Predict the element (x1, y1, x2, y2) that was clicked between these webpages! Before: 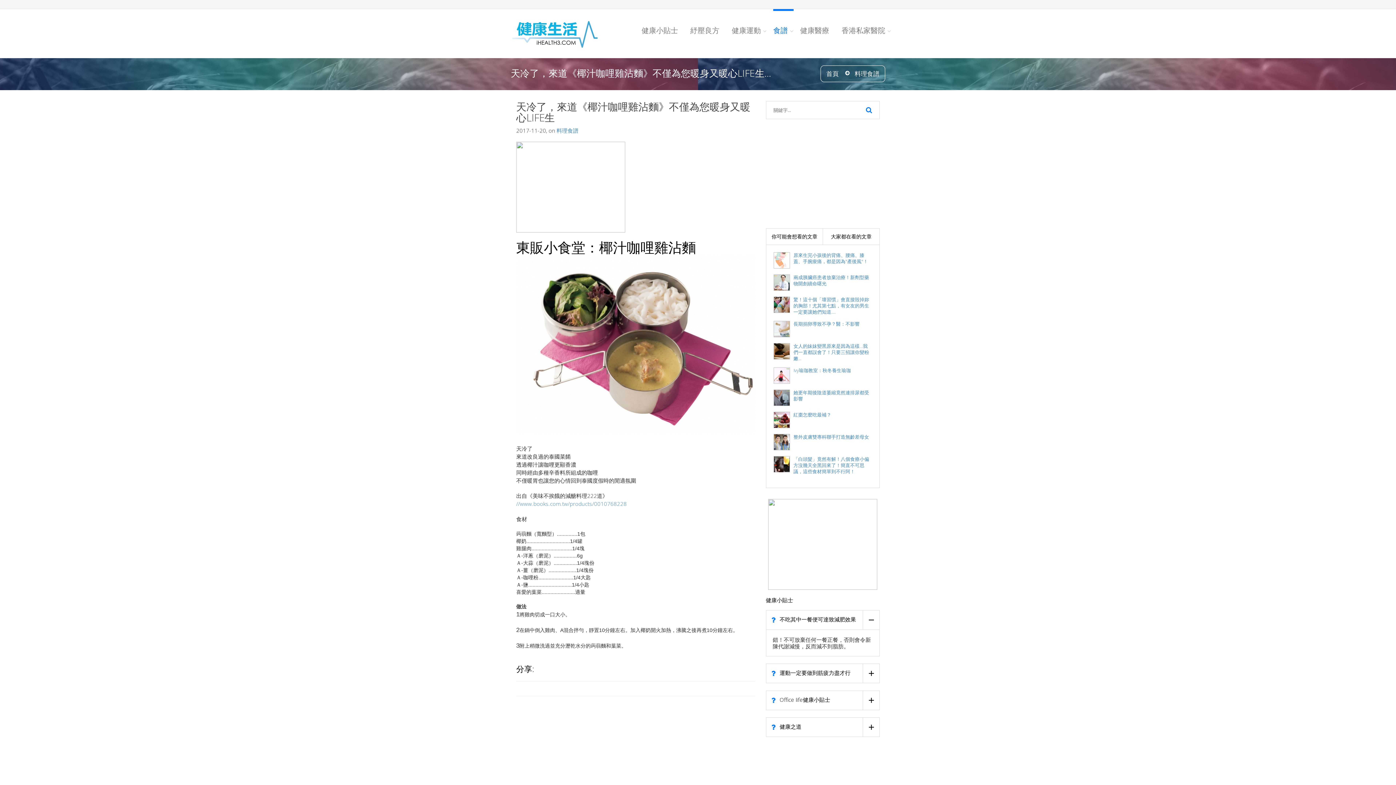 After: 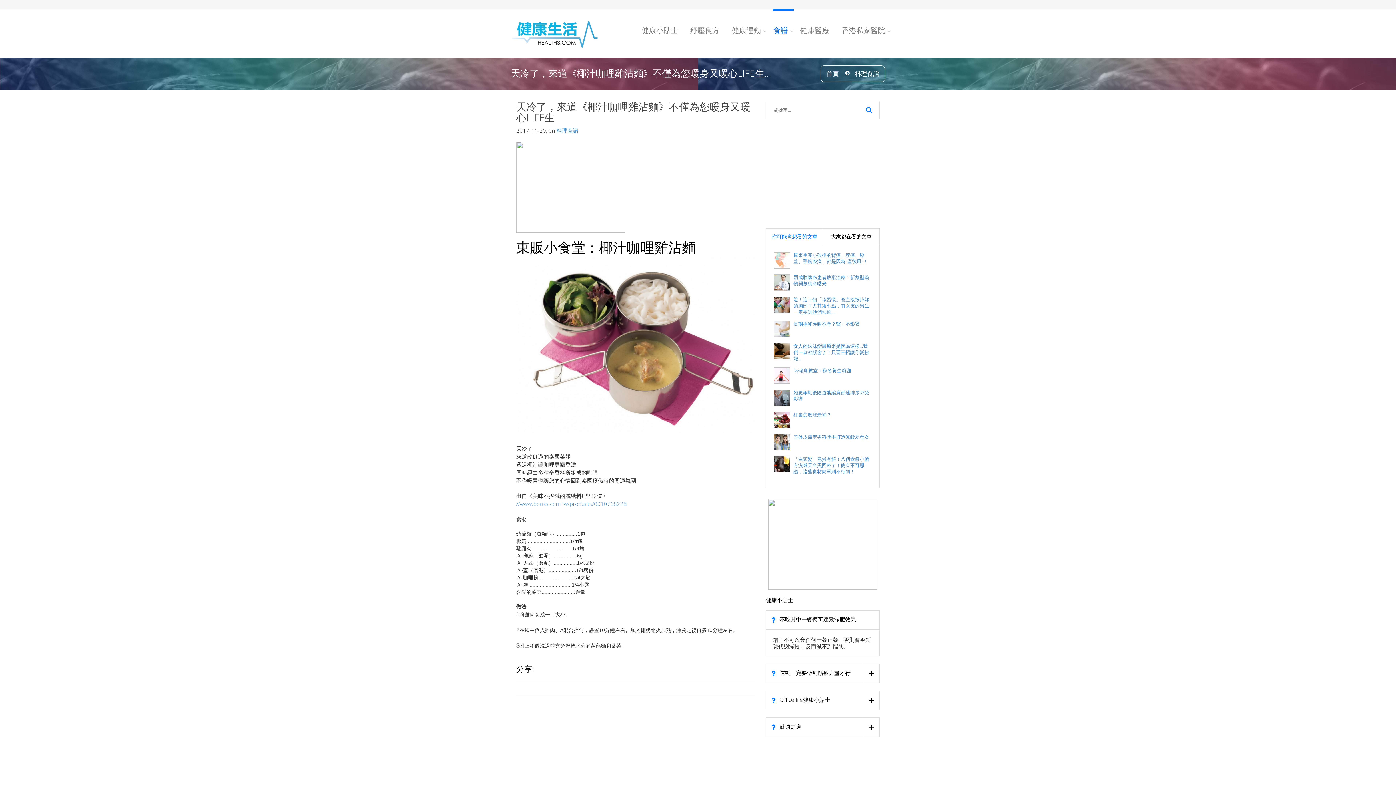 Action: bbox: (766, 228, 823, 244) label: 你可能會想看的文章